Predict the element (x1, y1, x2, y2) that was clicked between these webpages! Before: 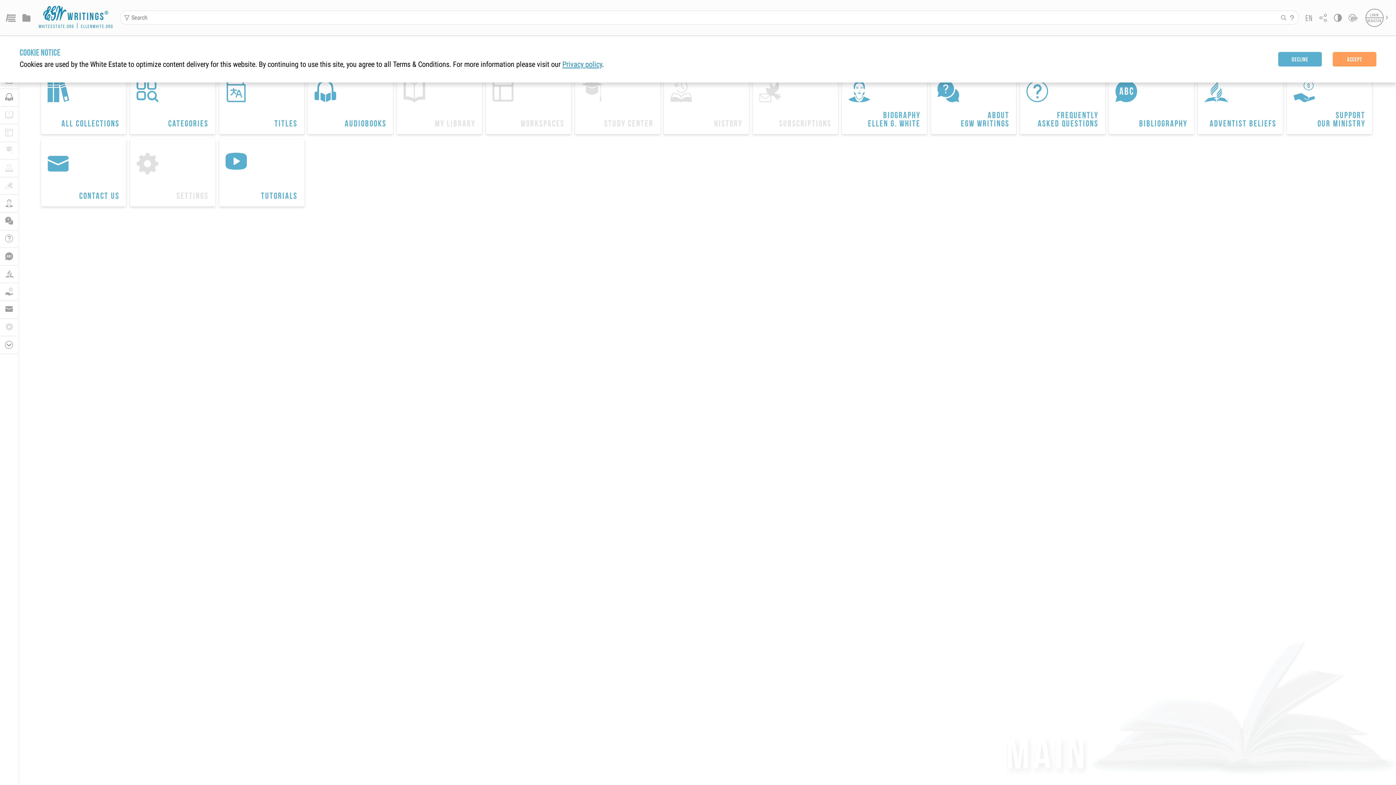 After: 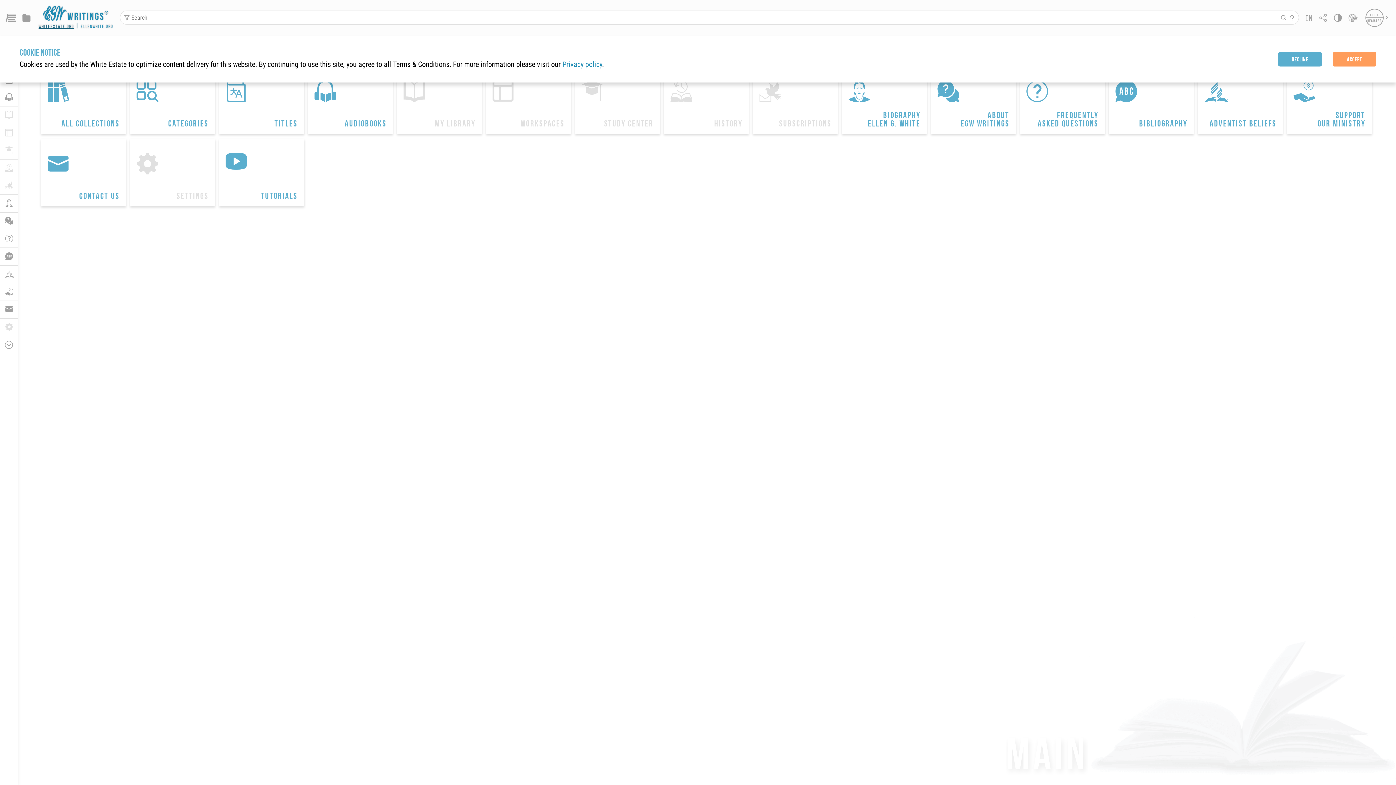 Action: label: whiteestate.org bbox: (38, 24, 74, 28)